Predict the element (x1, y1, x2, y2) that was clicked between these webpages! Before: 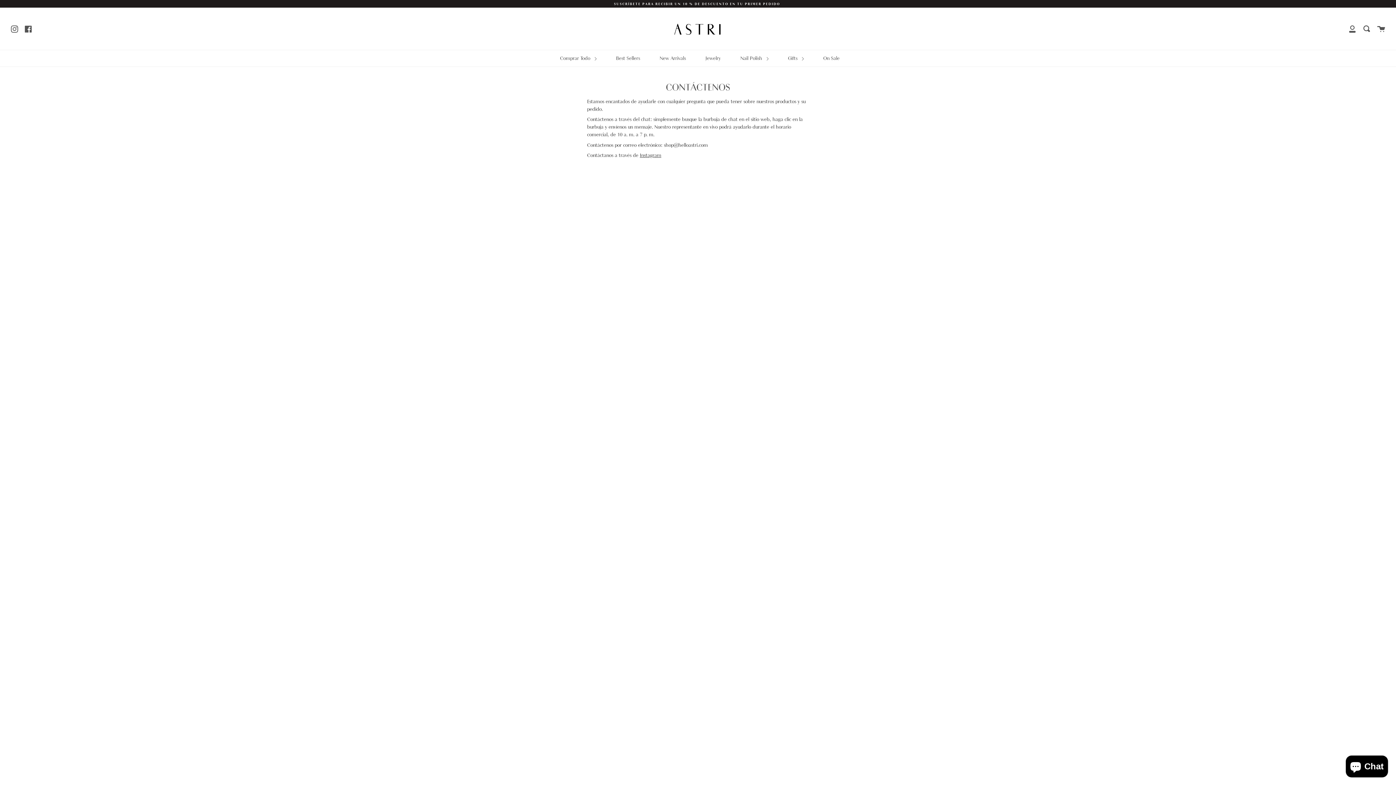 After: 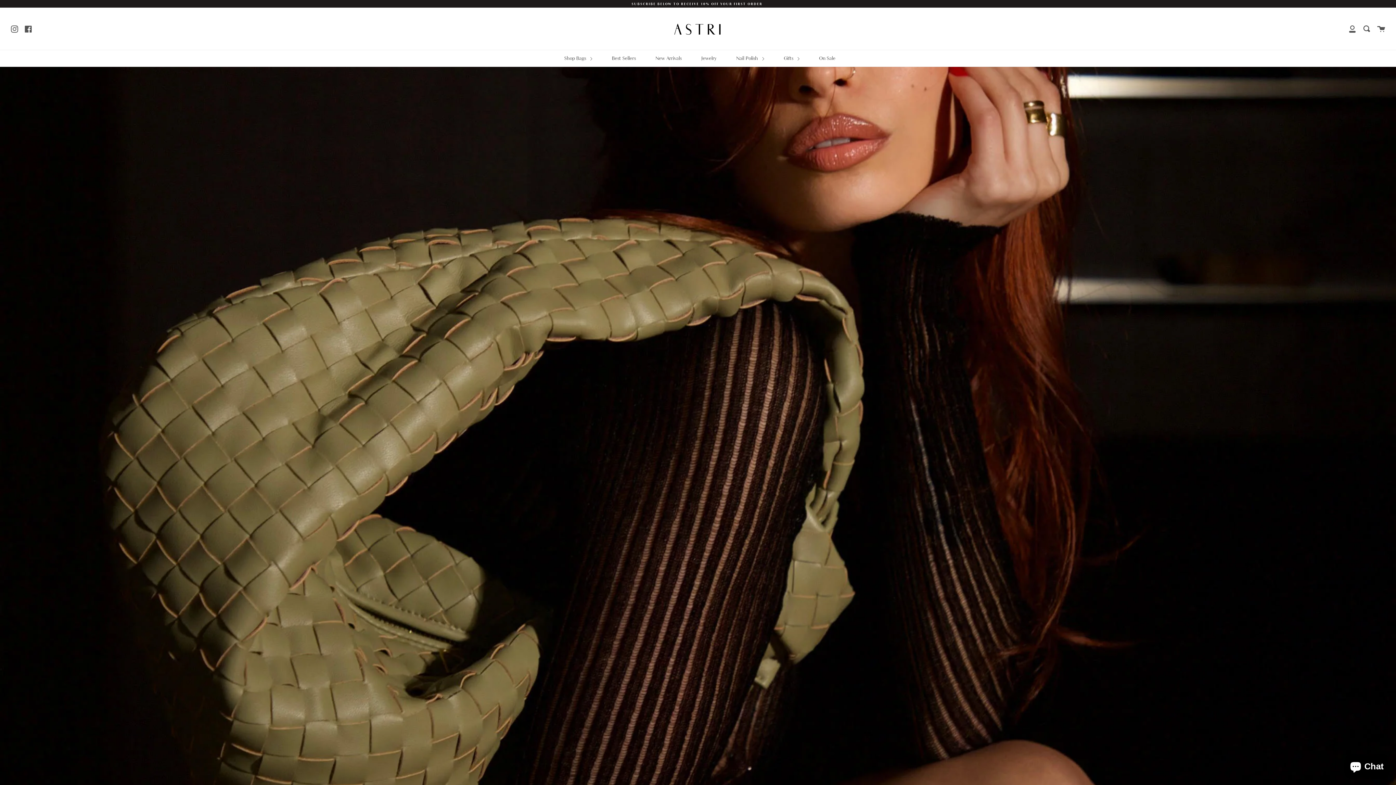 Action: bbox: (665, 11, 730, 45)